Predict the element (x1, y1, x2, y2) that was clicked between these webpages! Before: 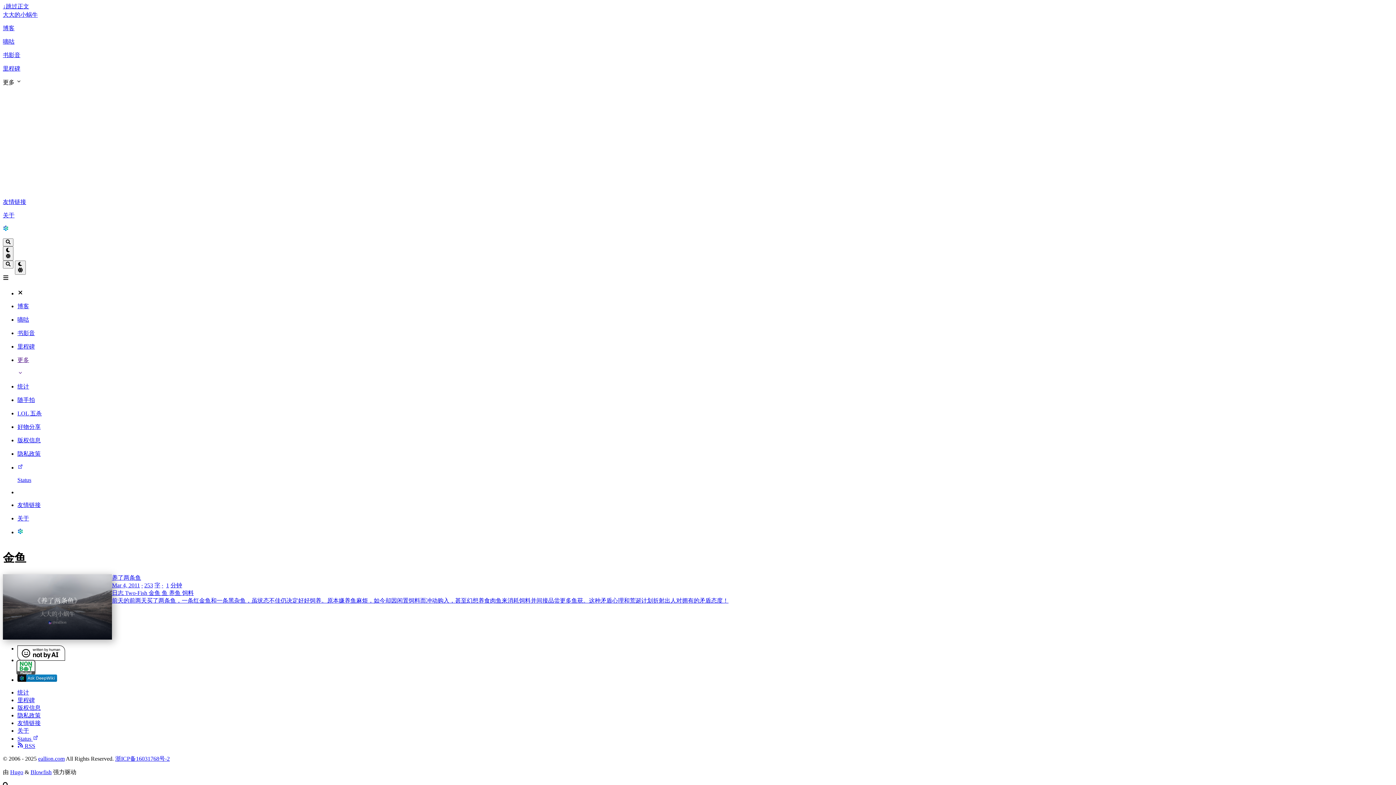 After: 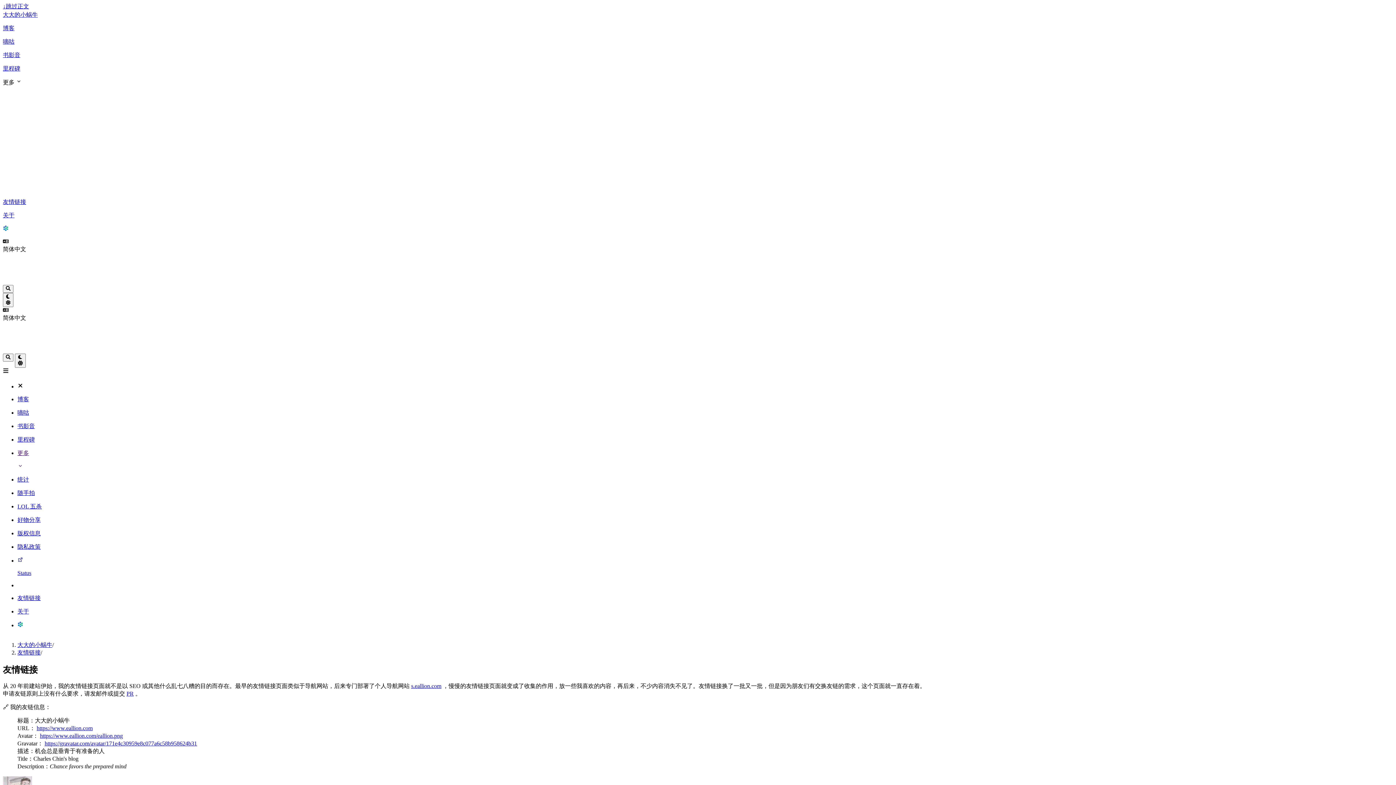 Action: bbox: (17, 720, 40, 726) label: 友情链接